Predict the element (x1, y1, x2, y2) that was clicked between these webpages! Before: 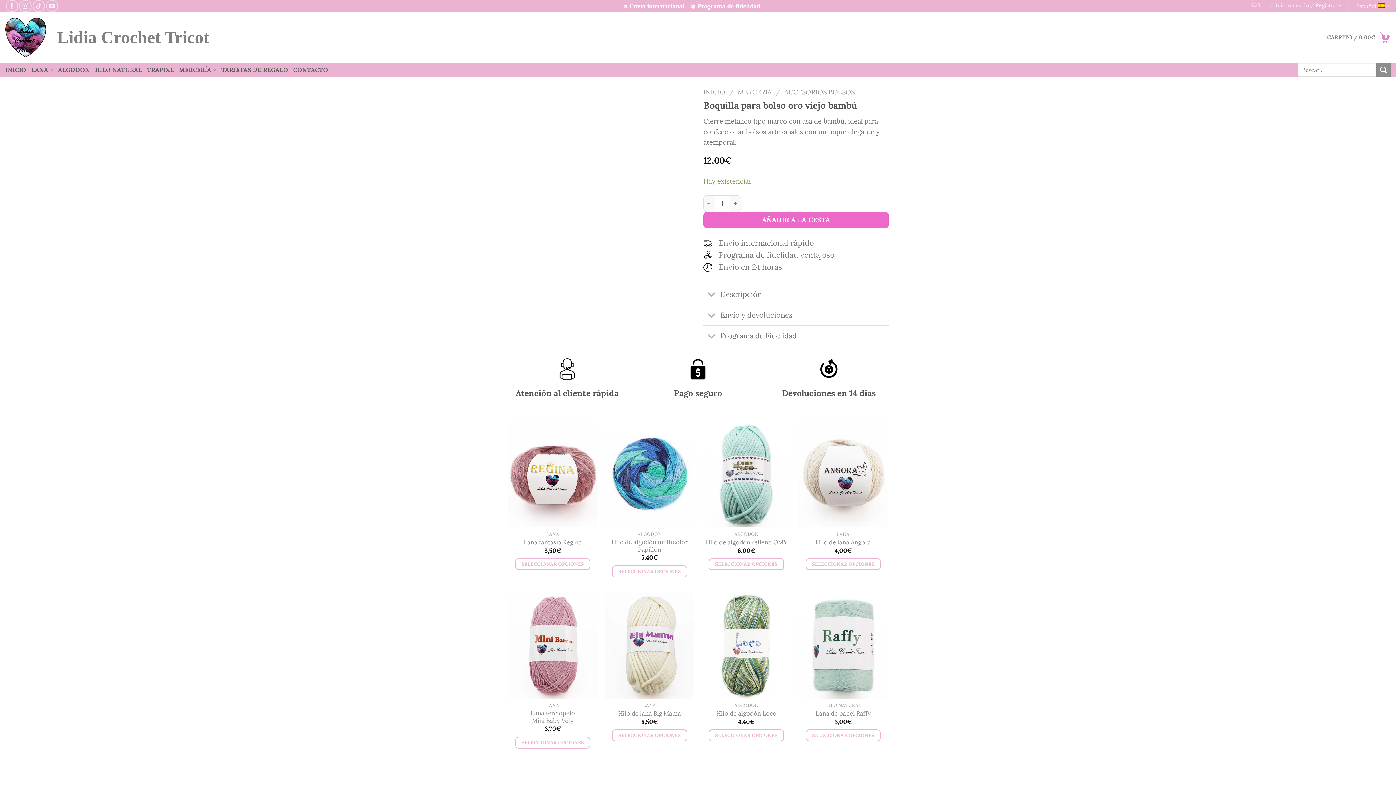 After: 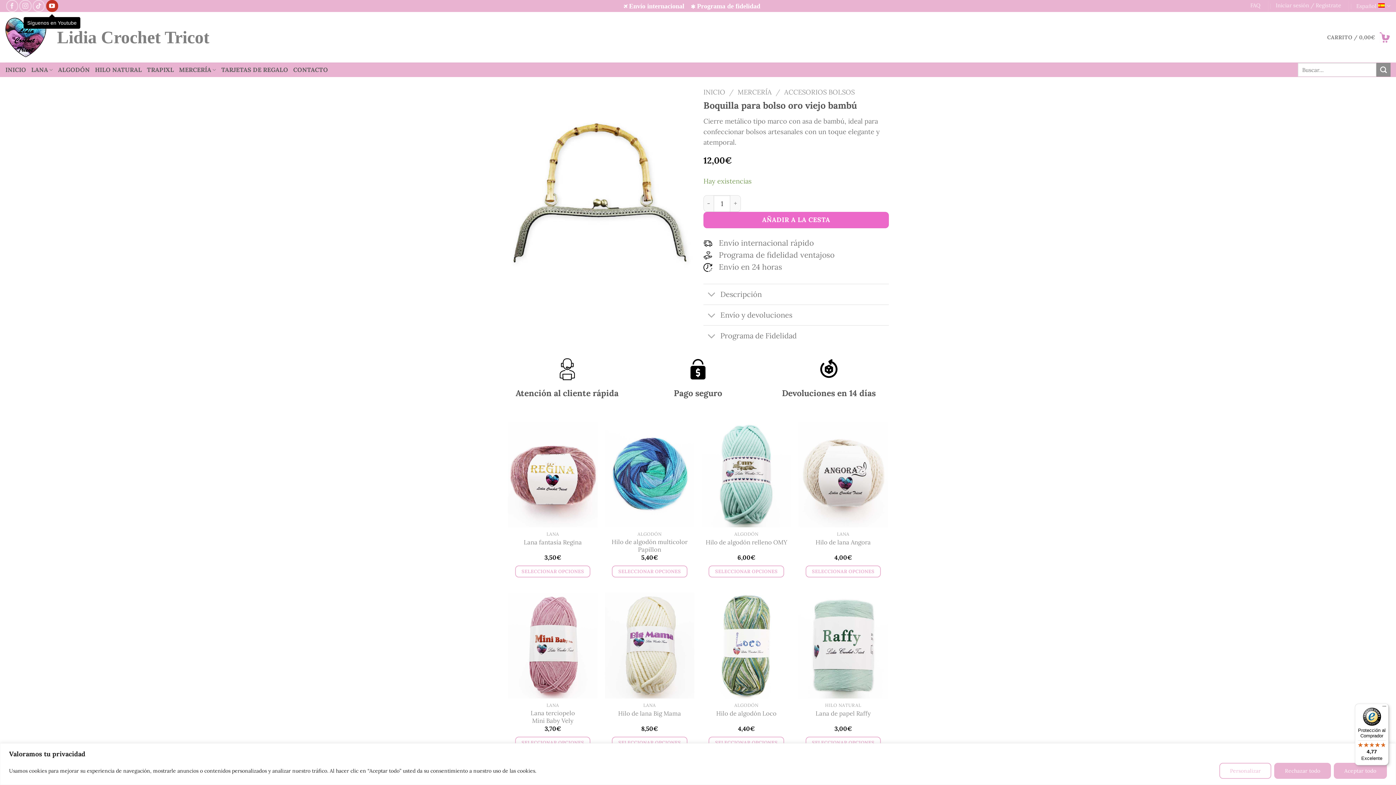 Action: bbox: (46, 0, 58, 12) label: Síguenos en Youtube